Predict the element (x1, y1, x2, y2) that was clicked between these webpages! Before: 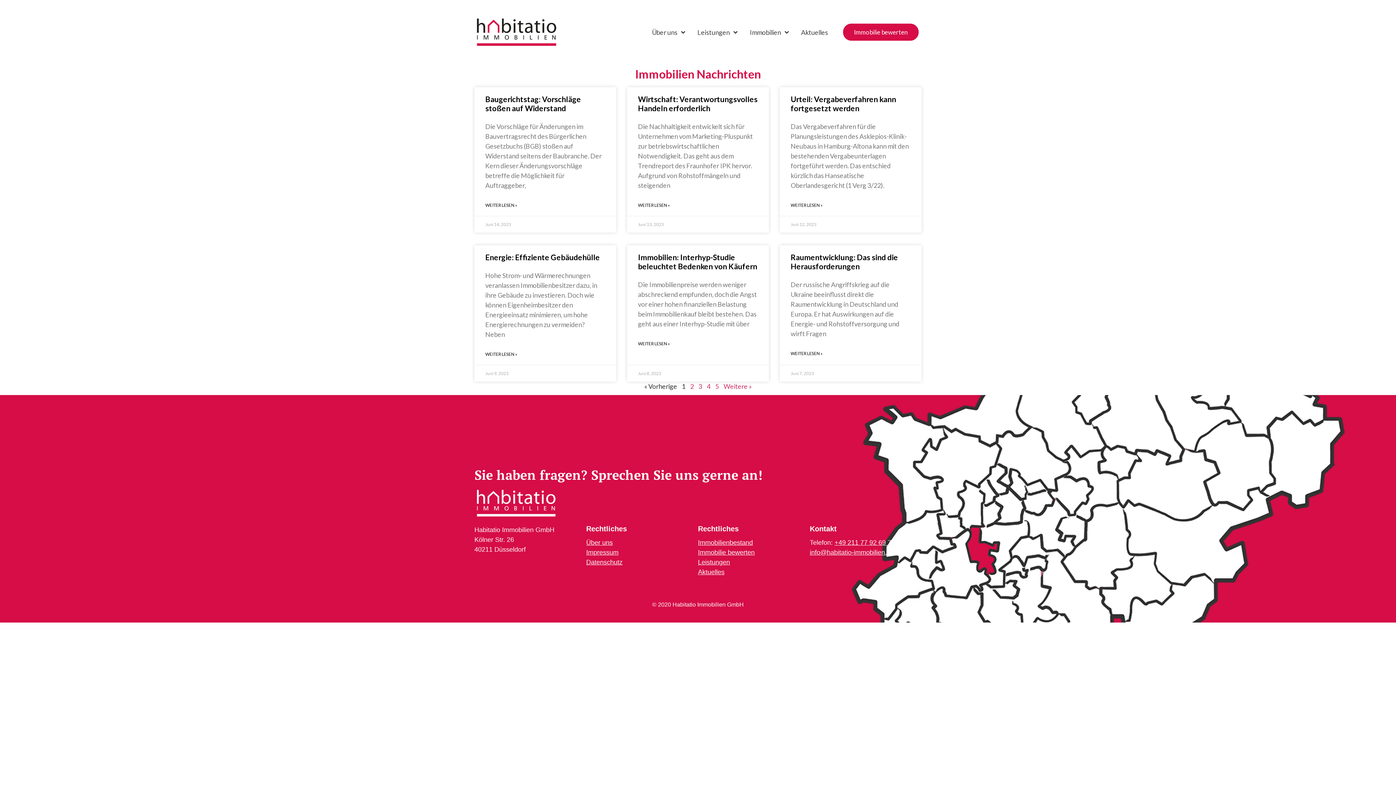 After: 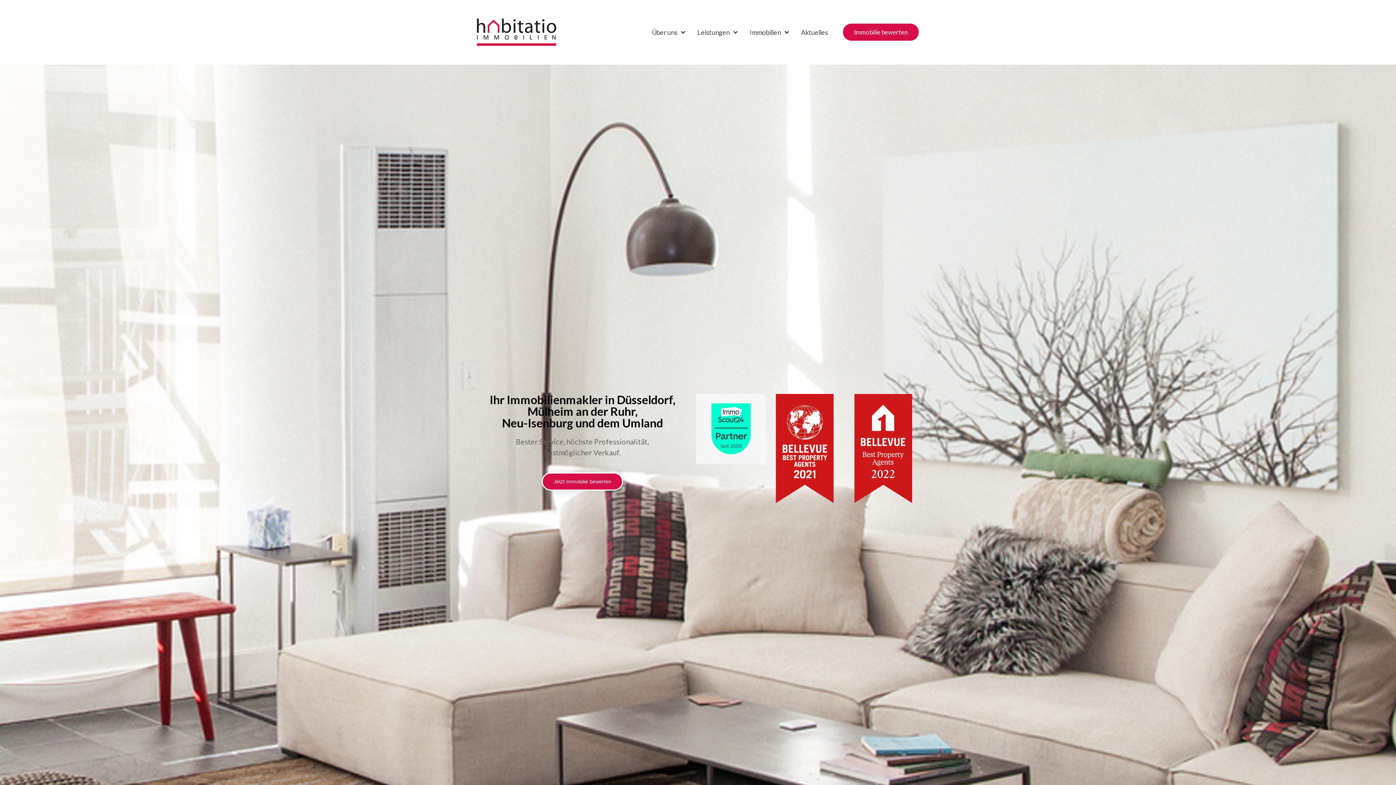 Action: bbox: (474, 17, 558, 47)